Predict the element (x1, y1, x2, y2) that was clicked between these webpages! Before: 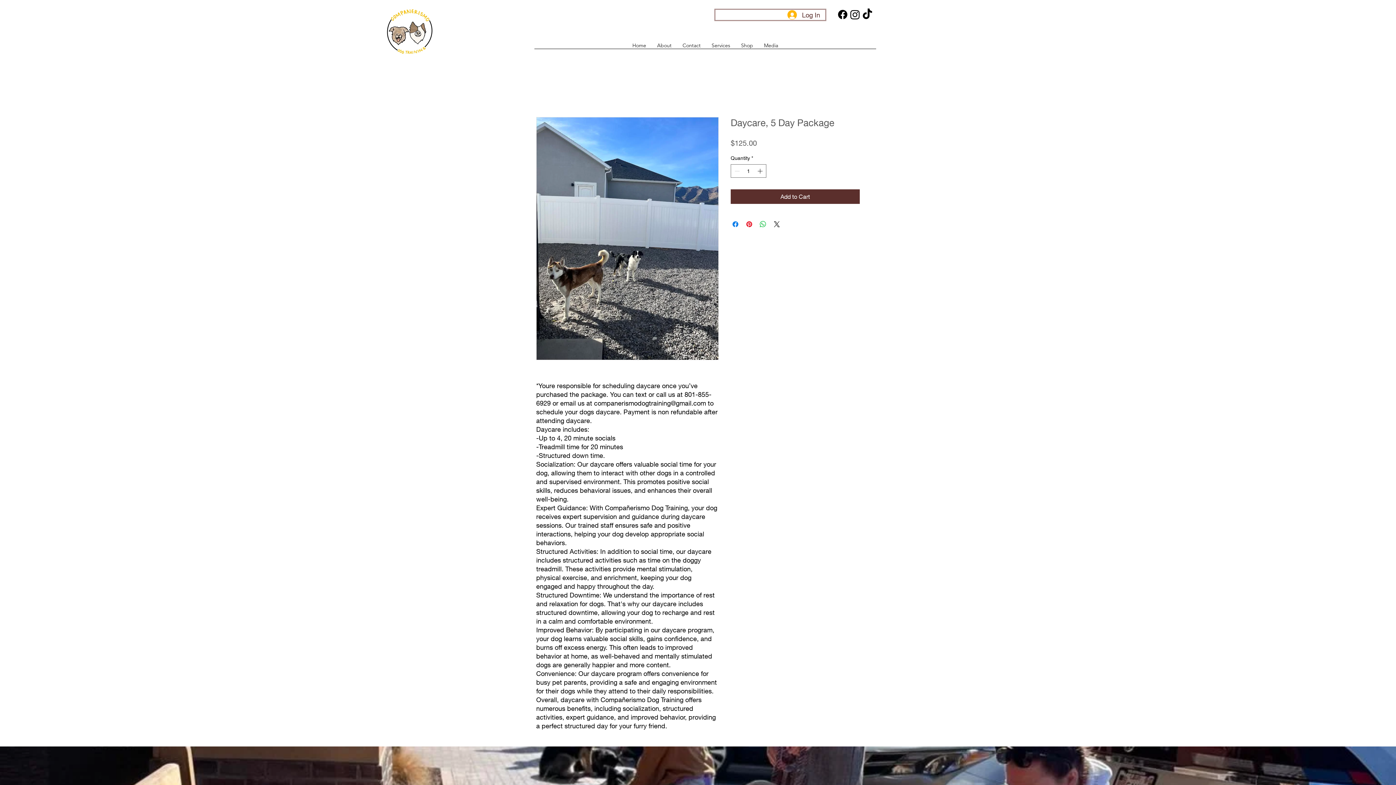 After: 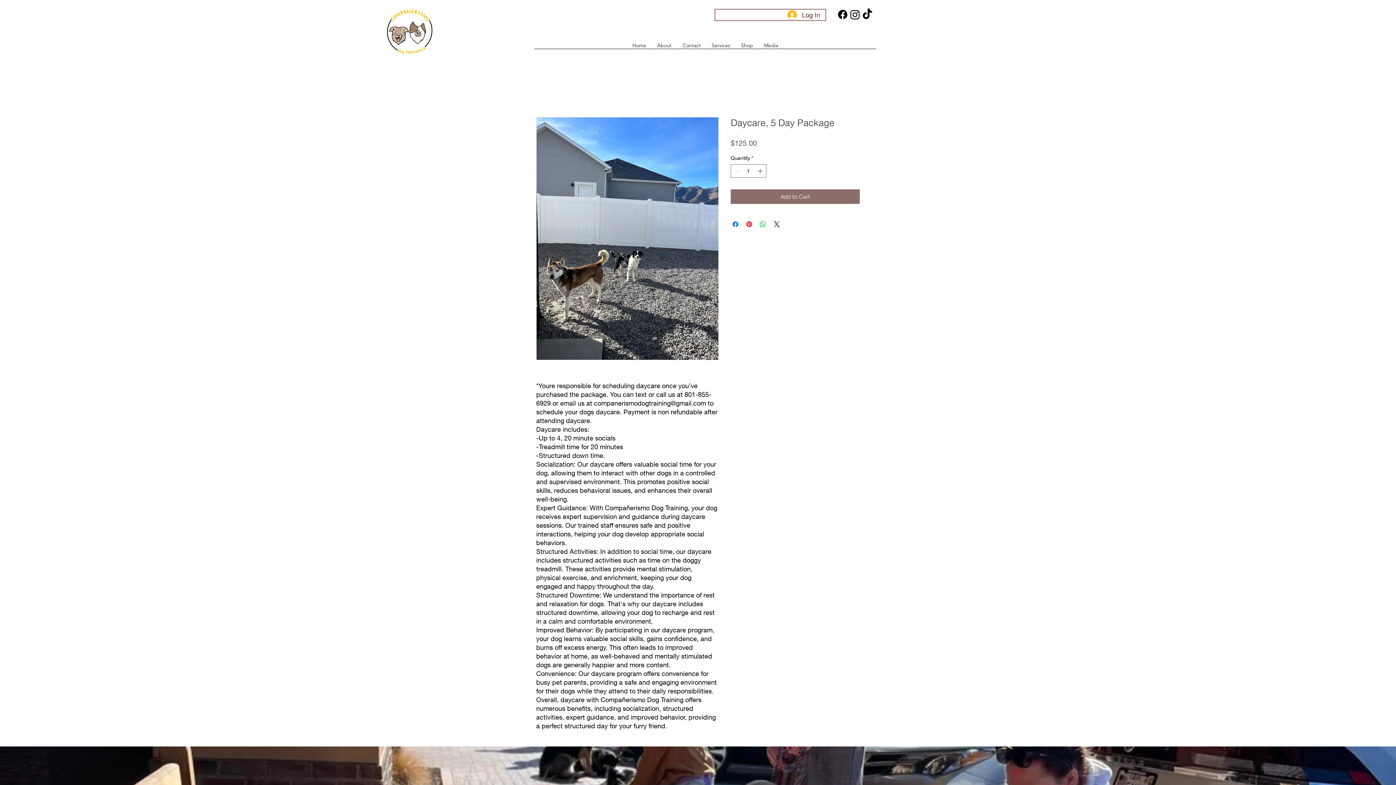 Action: bbox: (730, 189, 860, 204) label: Add to Cart